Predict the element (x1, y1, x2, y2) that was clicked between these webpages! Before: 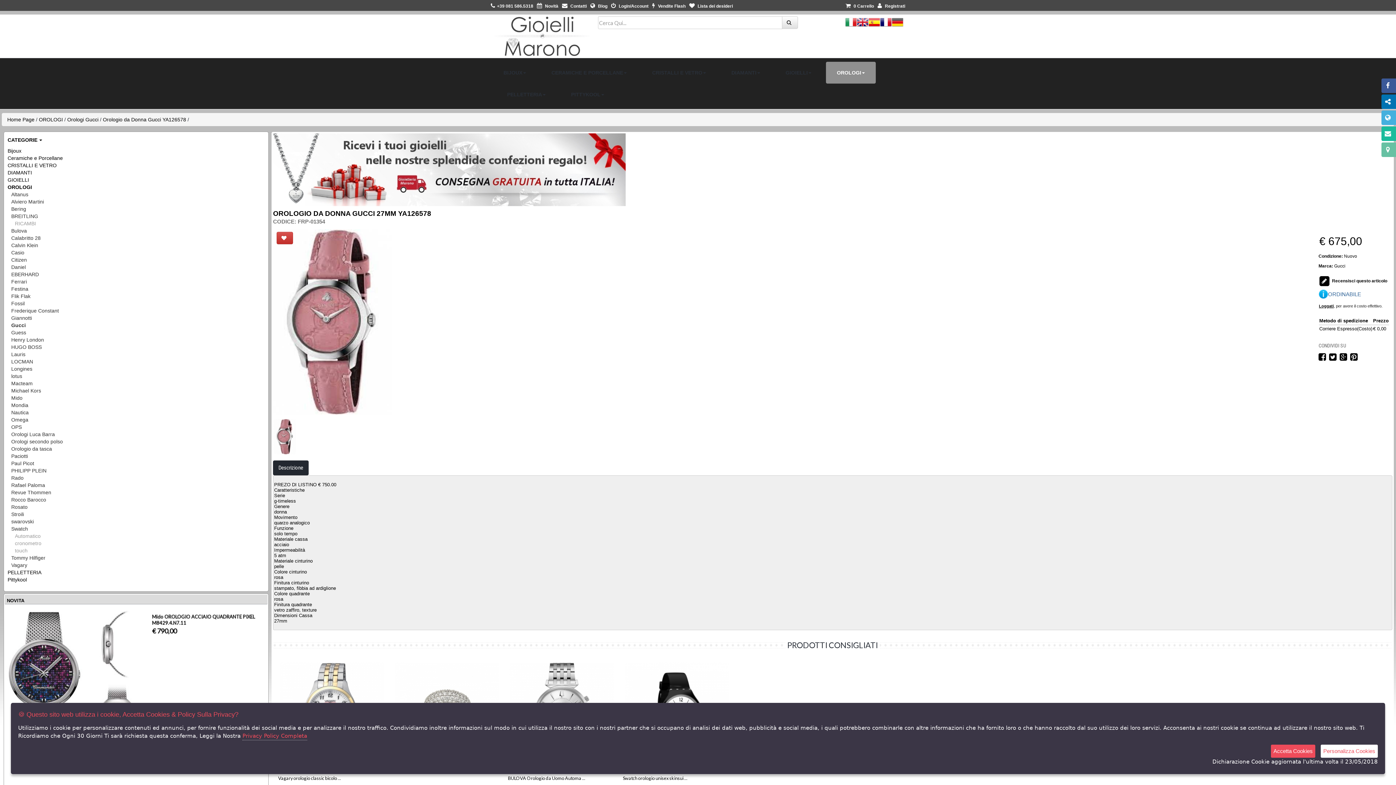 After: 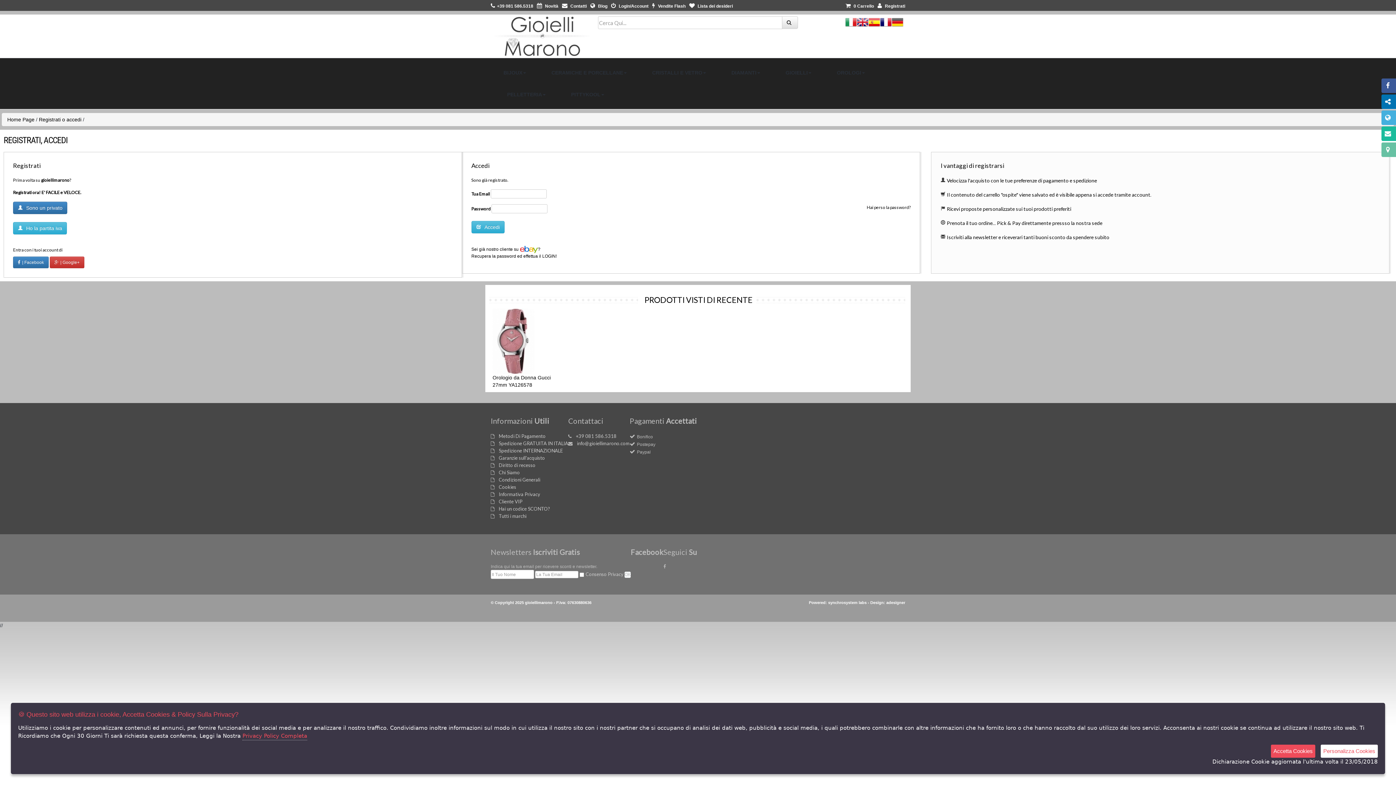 Action: bbox: (877, 3, 905, 8) label:  Registrati